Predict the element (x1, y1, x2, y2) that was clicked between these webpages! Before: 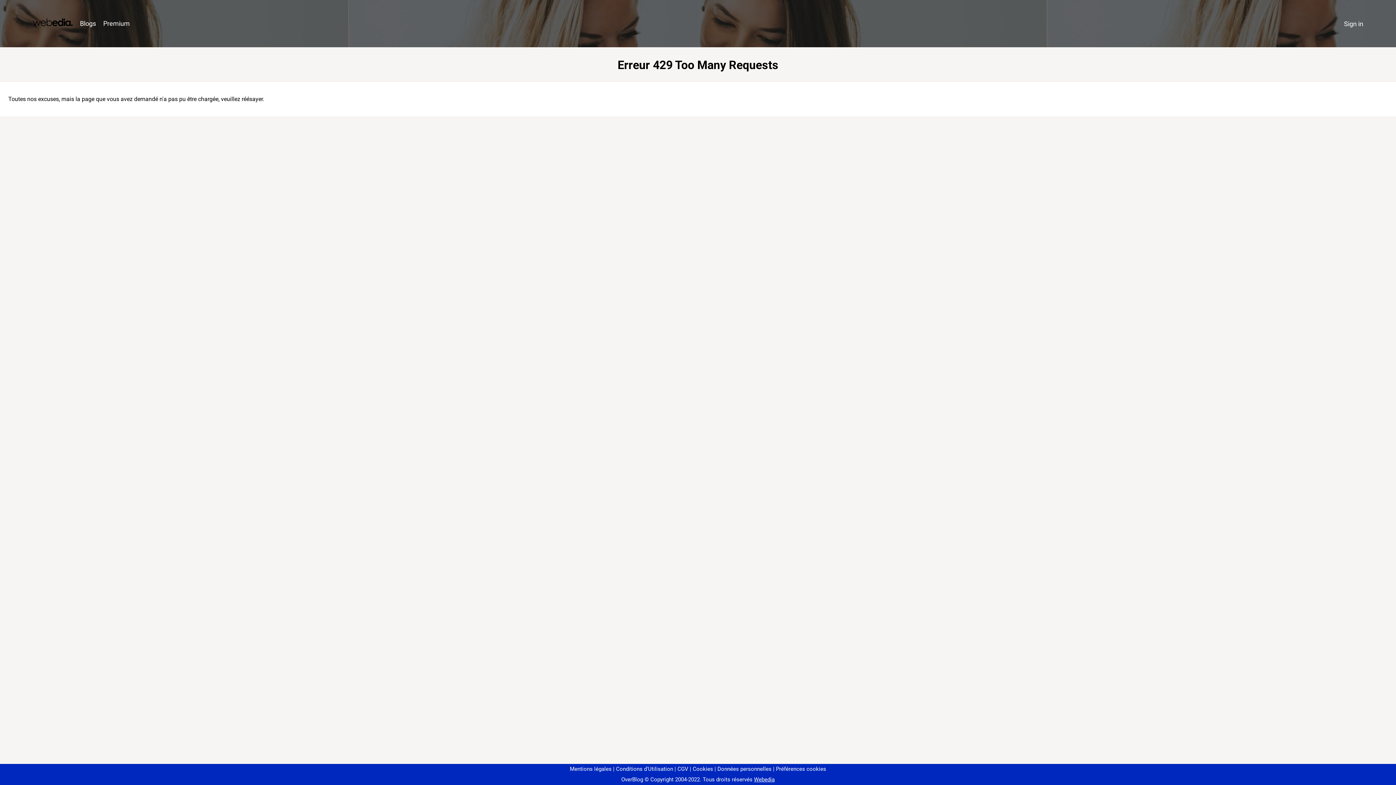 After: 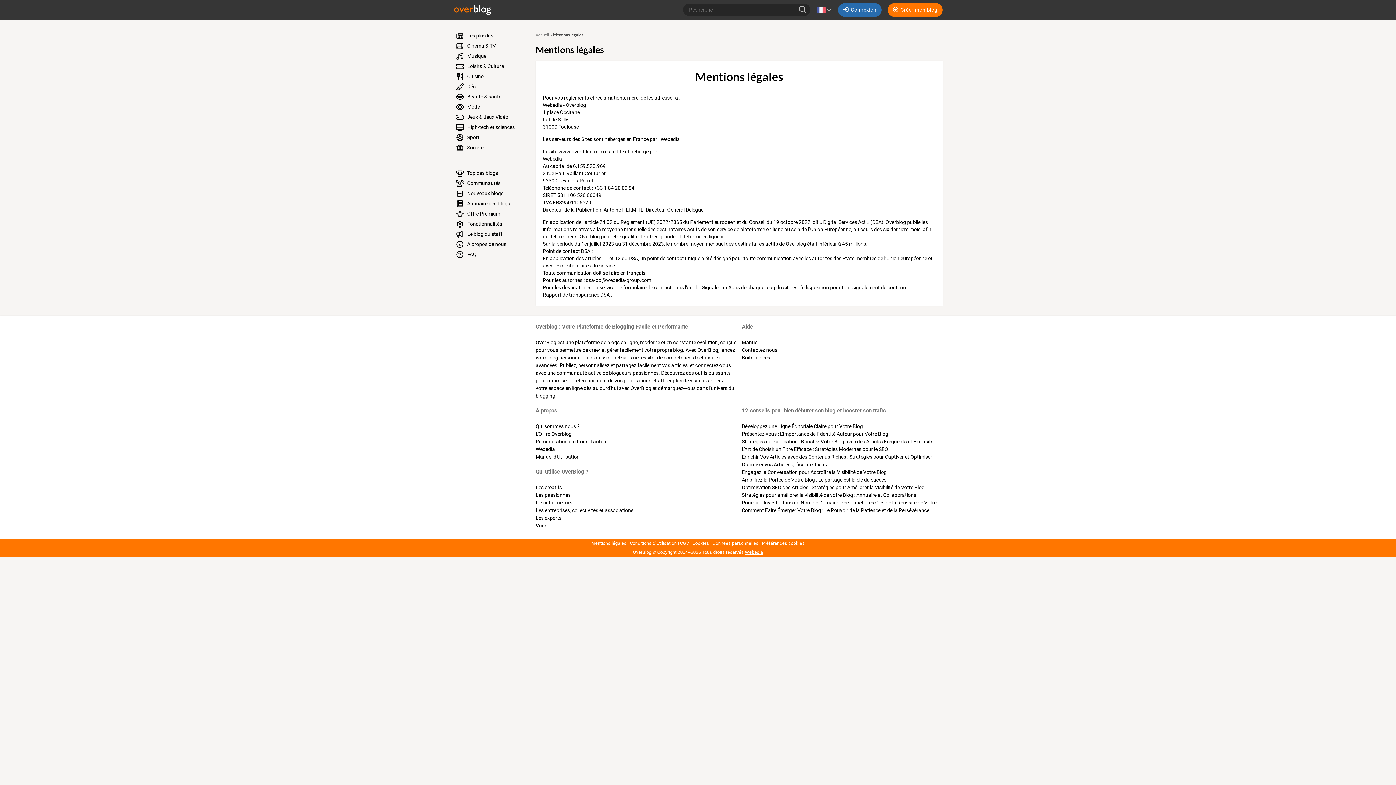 Action: bbox: (570, 766, 611, 772) label: Mentions légales